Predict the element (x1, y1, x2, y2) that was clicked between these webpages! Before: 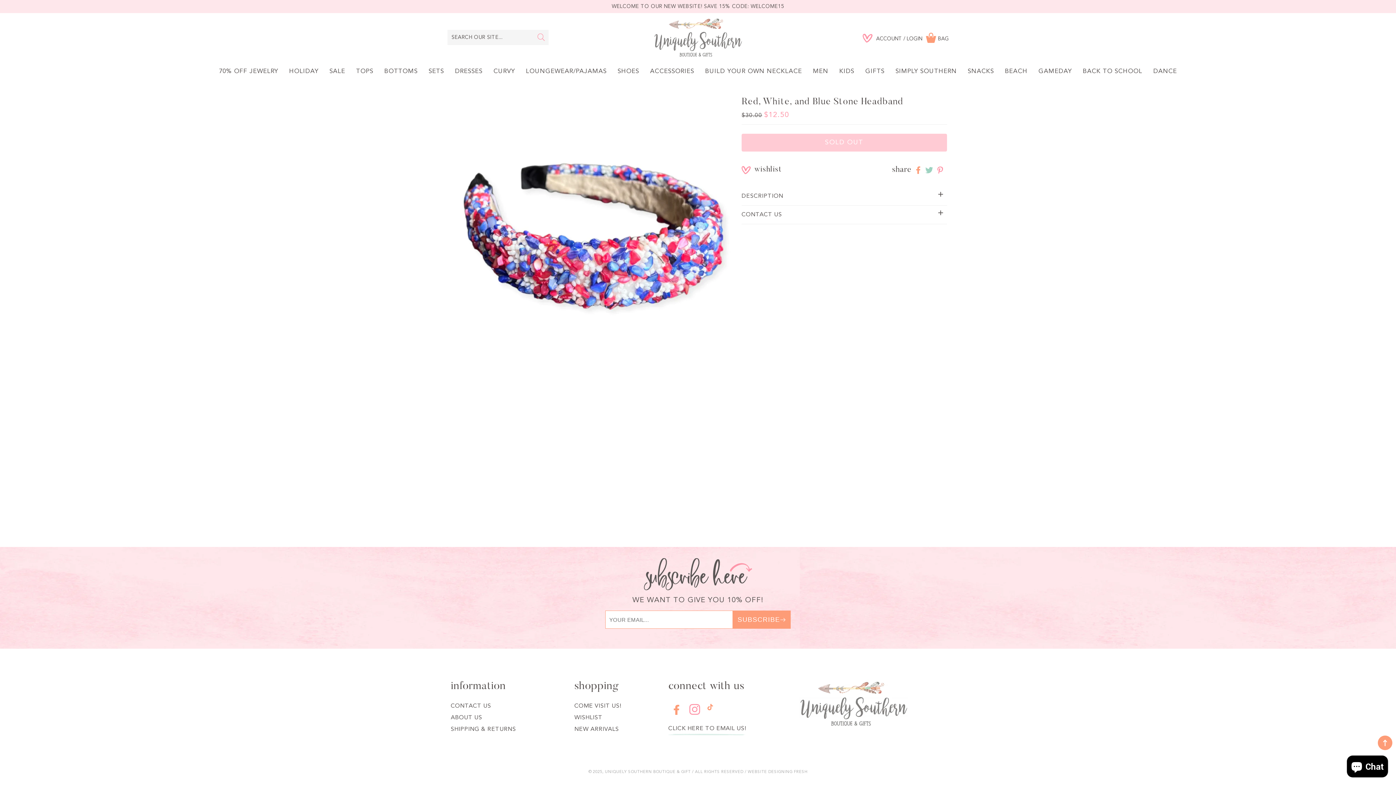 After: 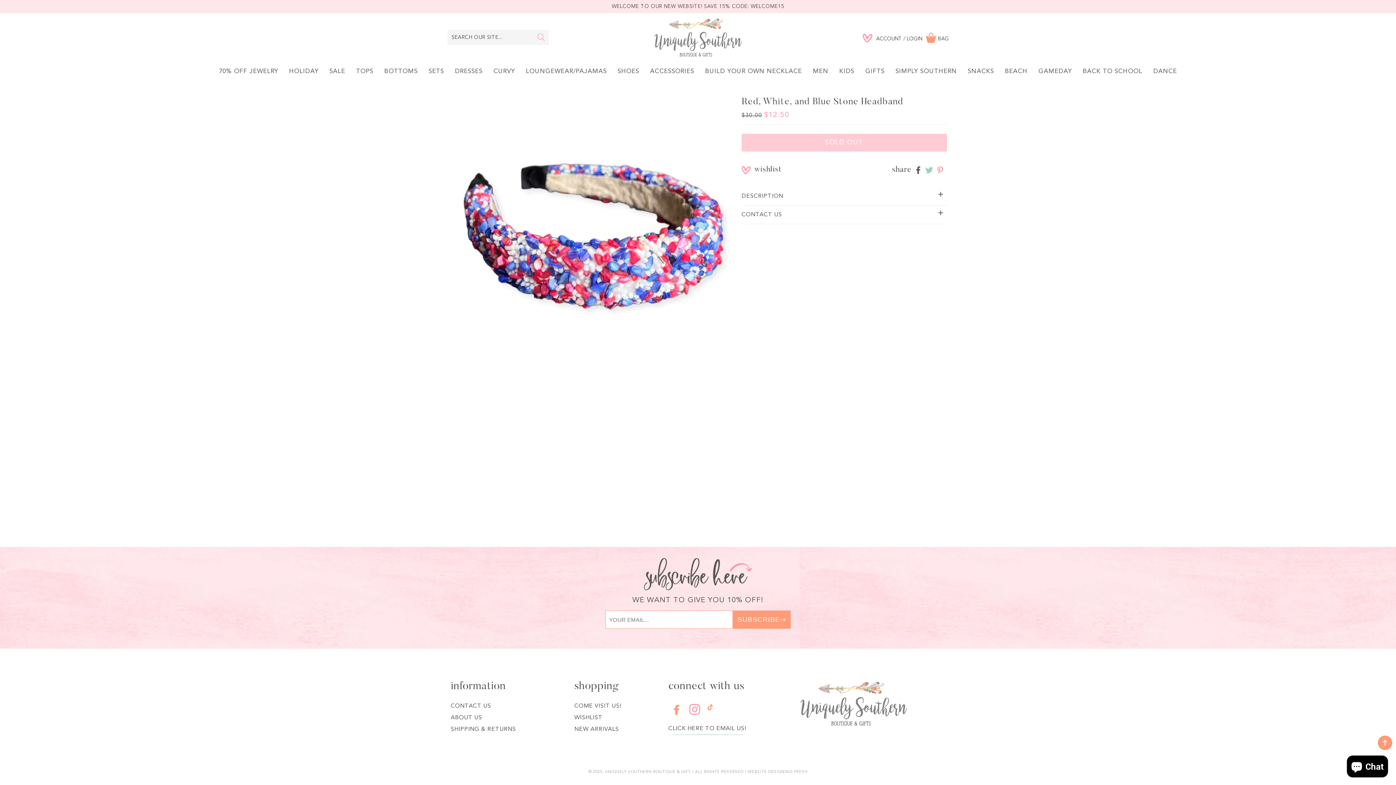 Action: label: Share on Facebook bbox: (914, 169, 922, 175)